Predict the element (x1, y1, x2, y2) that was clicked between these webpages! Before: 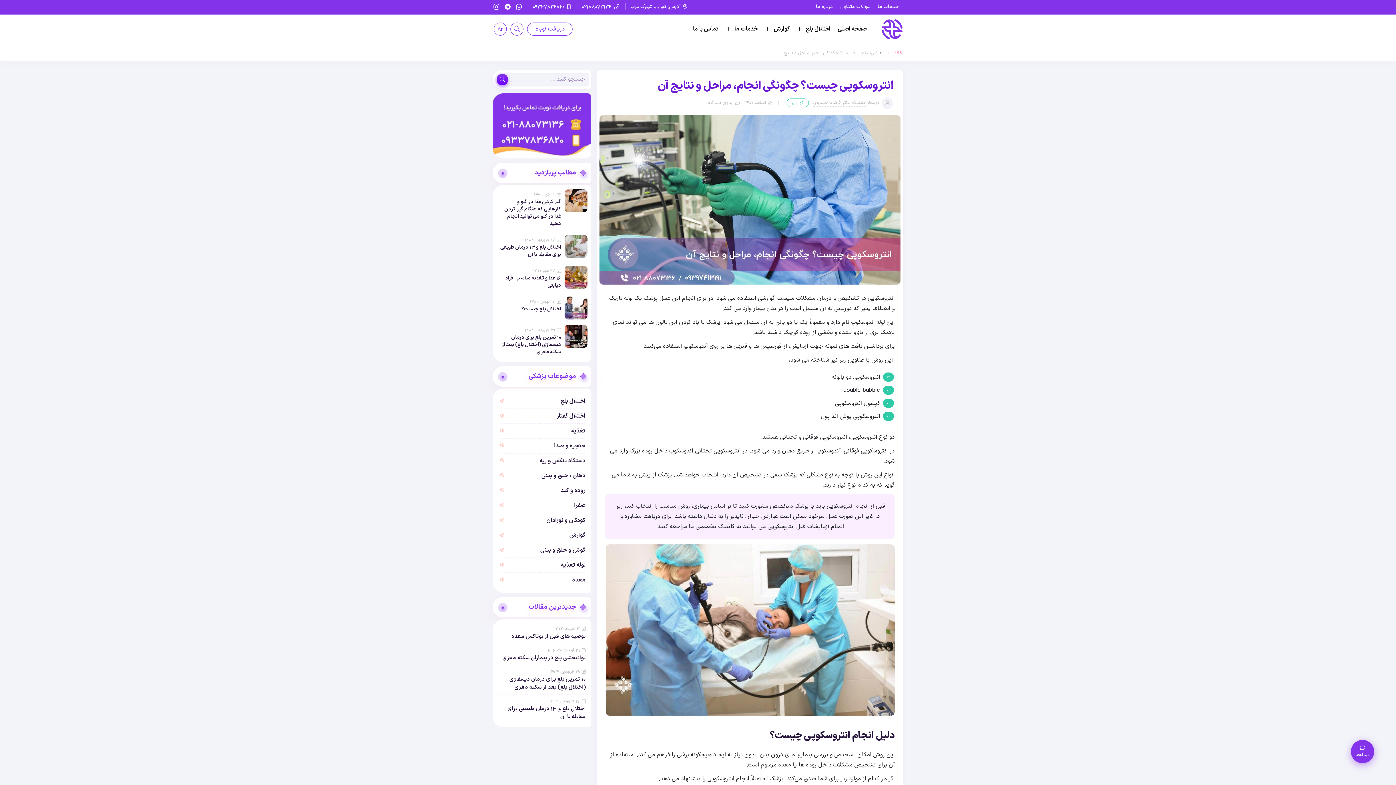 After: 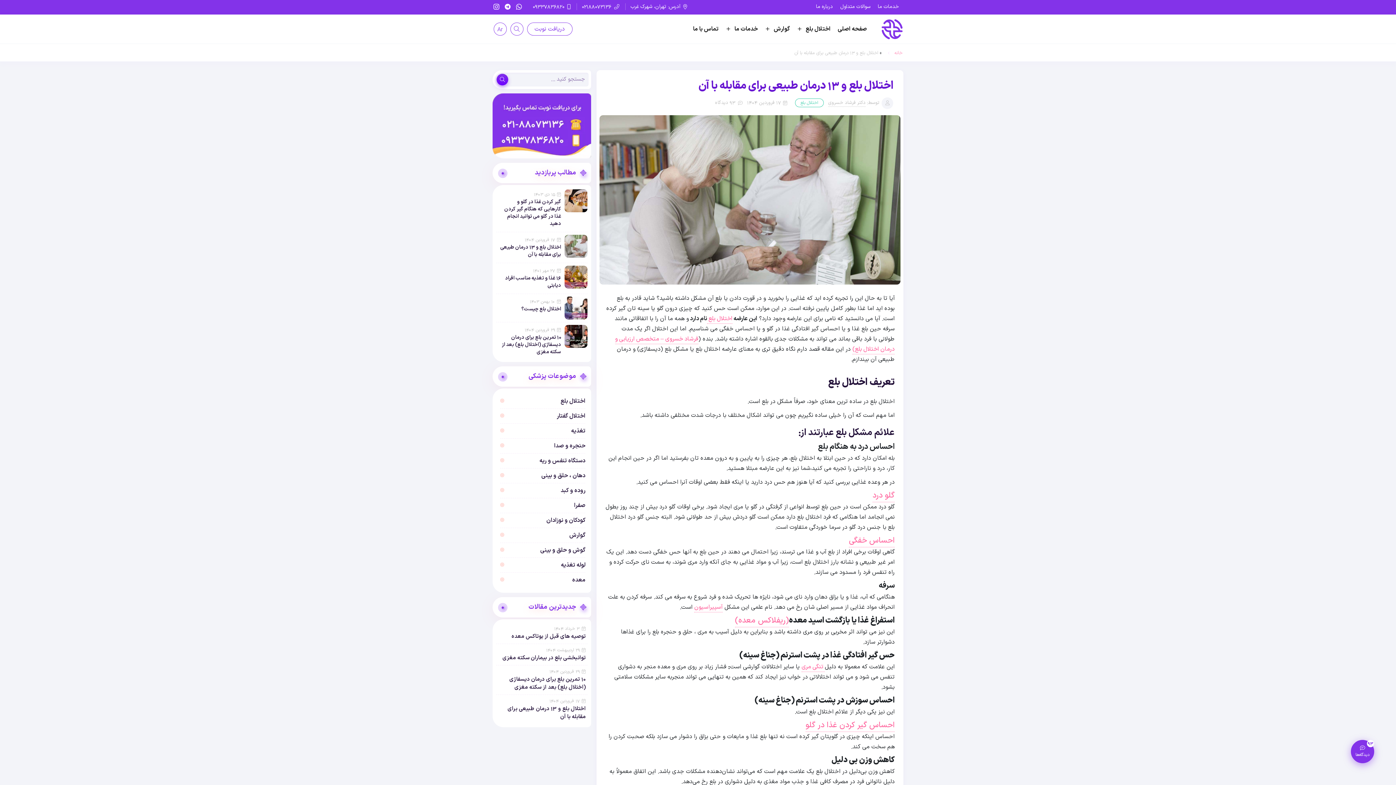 Action: label: اختلال بلع و 13 درمان طبیعی برای مقابله با آن bbox: (500, 243, 561, 258)